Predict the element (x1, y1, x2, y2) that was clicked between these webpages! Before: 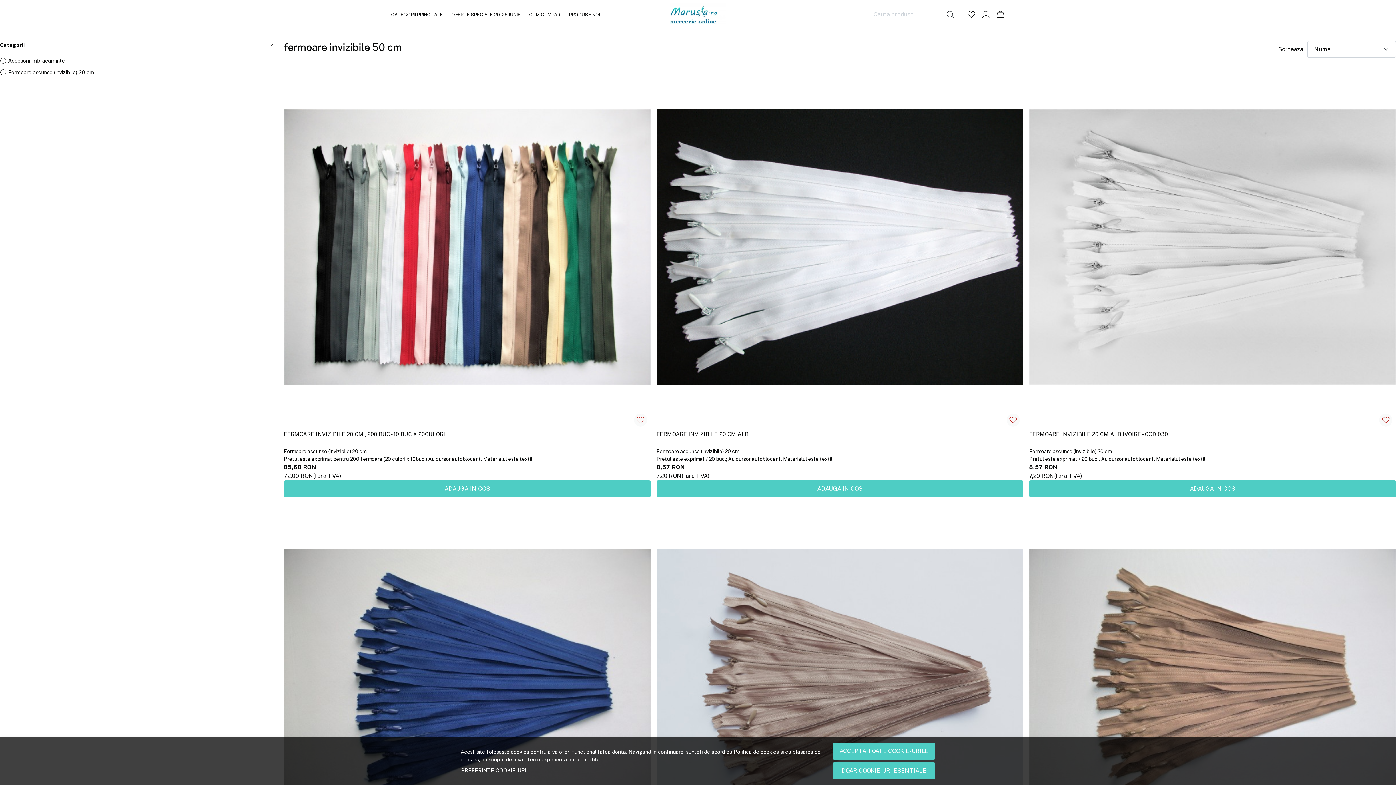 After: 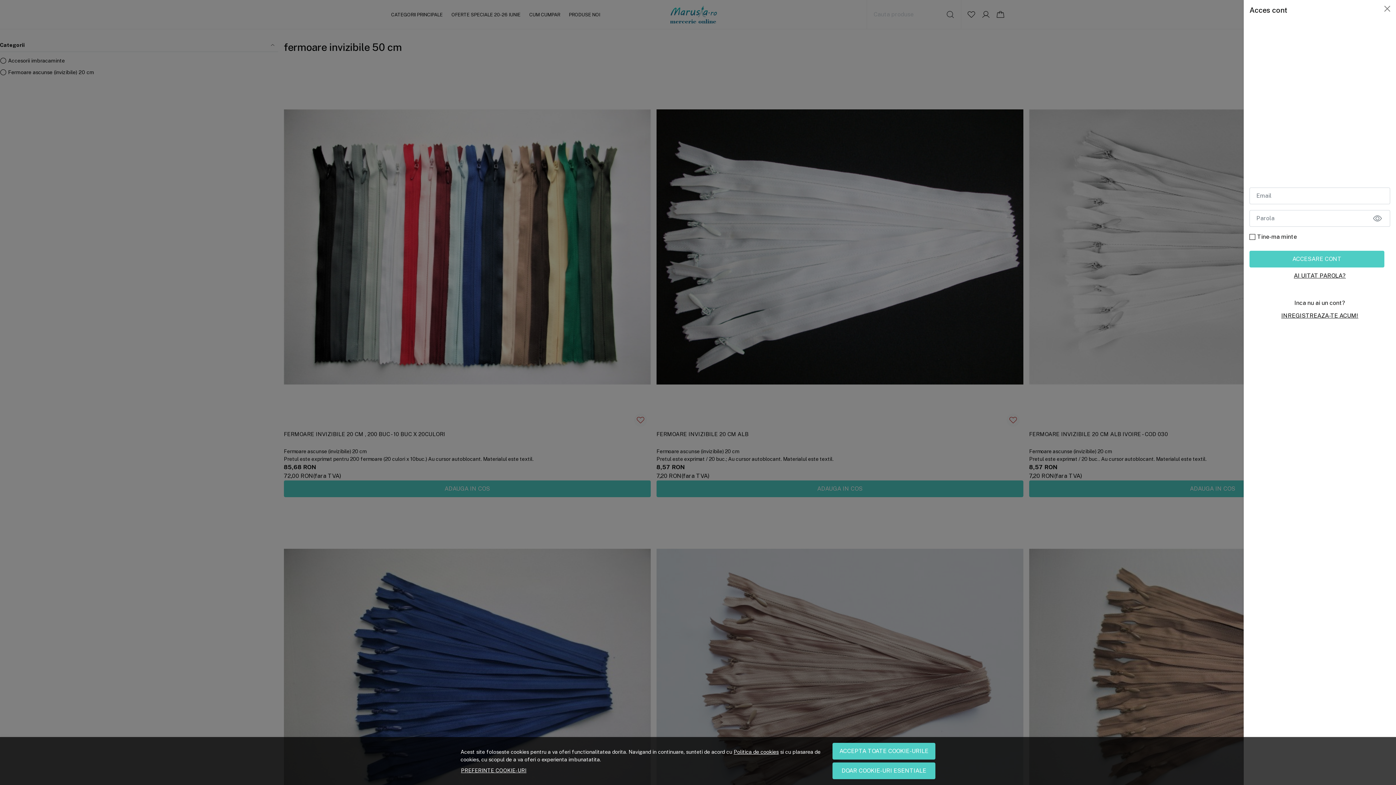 Action: label: Contul meu bbox: (981, 0, 990, 29)